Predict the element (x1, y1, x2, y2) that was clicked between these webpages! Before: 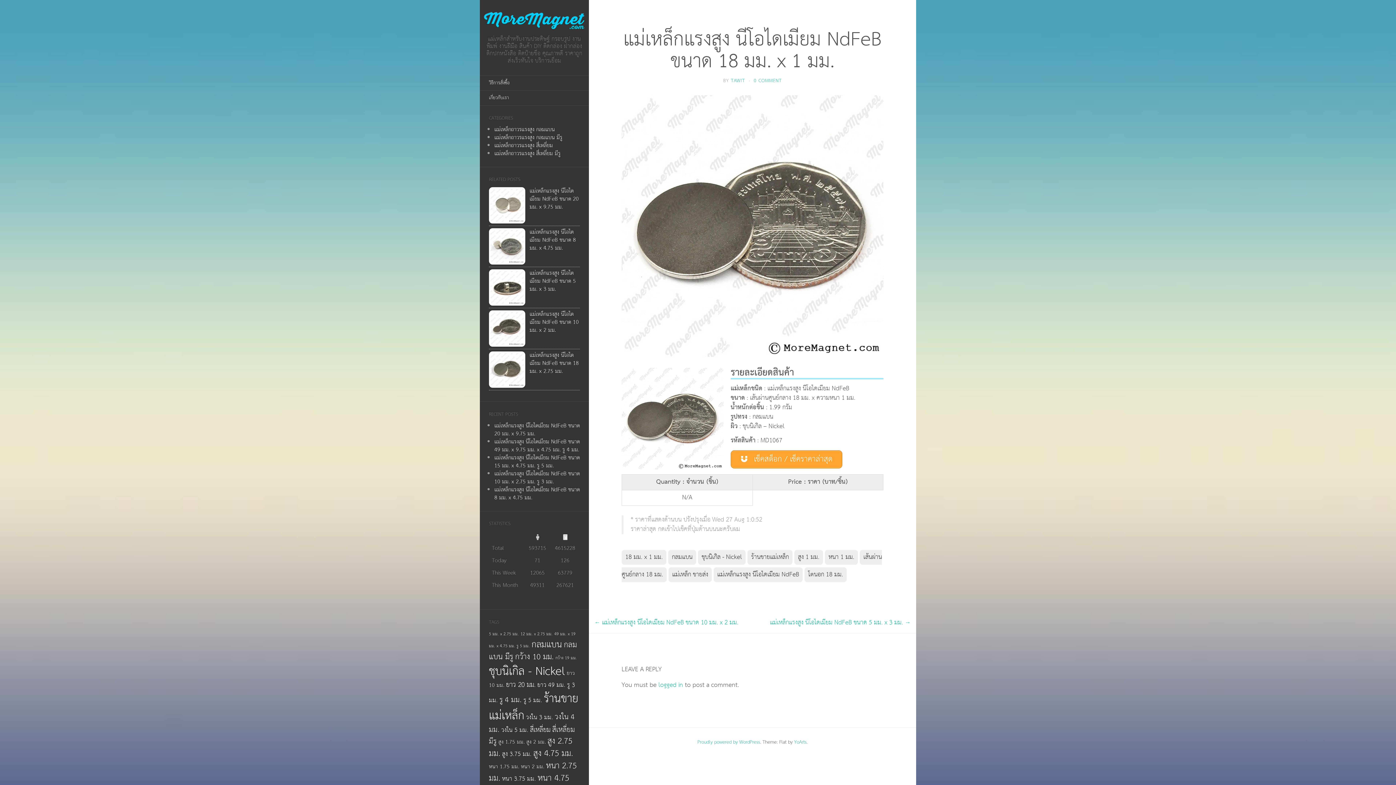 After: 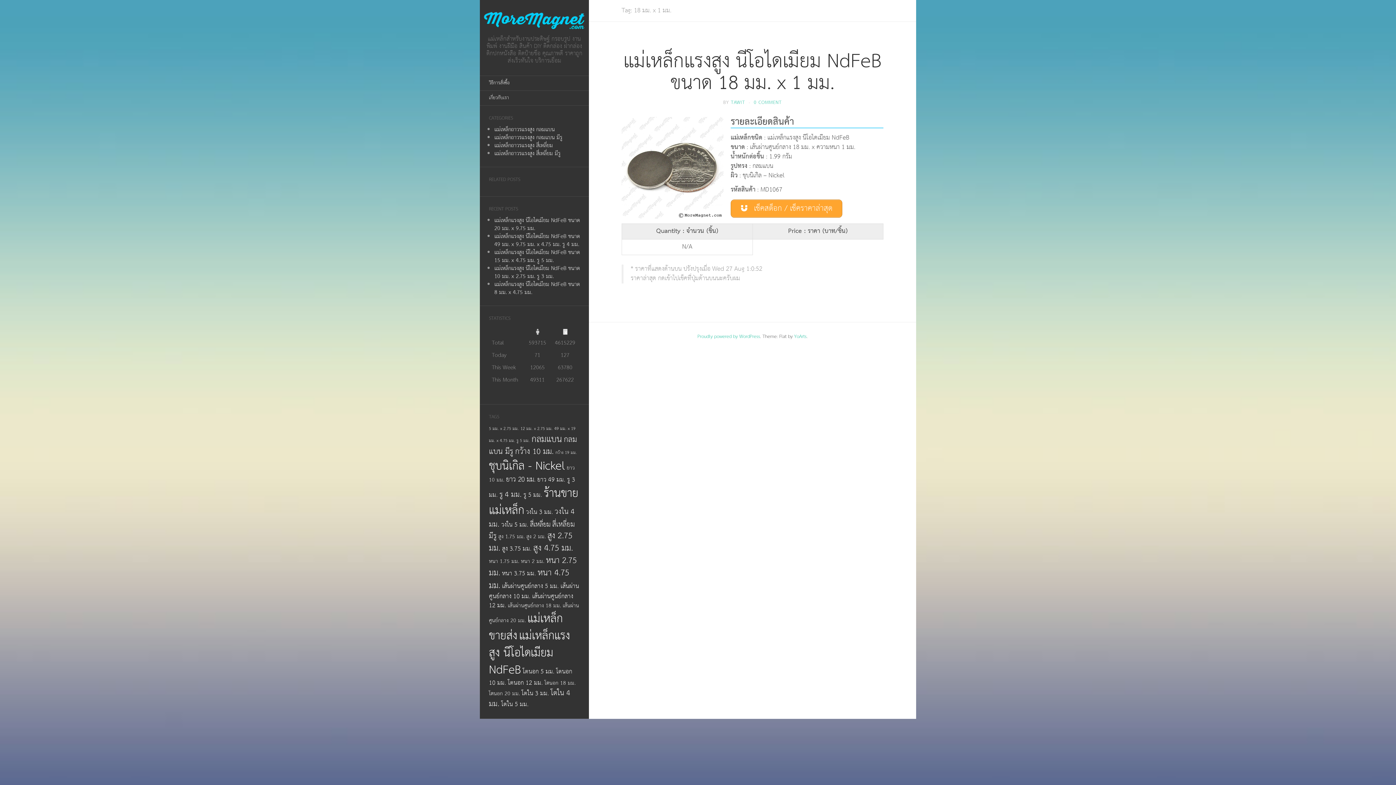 Action: label: 18 มม. x 1 มม. bbox: (621, 550, 666, 565)